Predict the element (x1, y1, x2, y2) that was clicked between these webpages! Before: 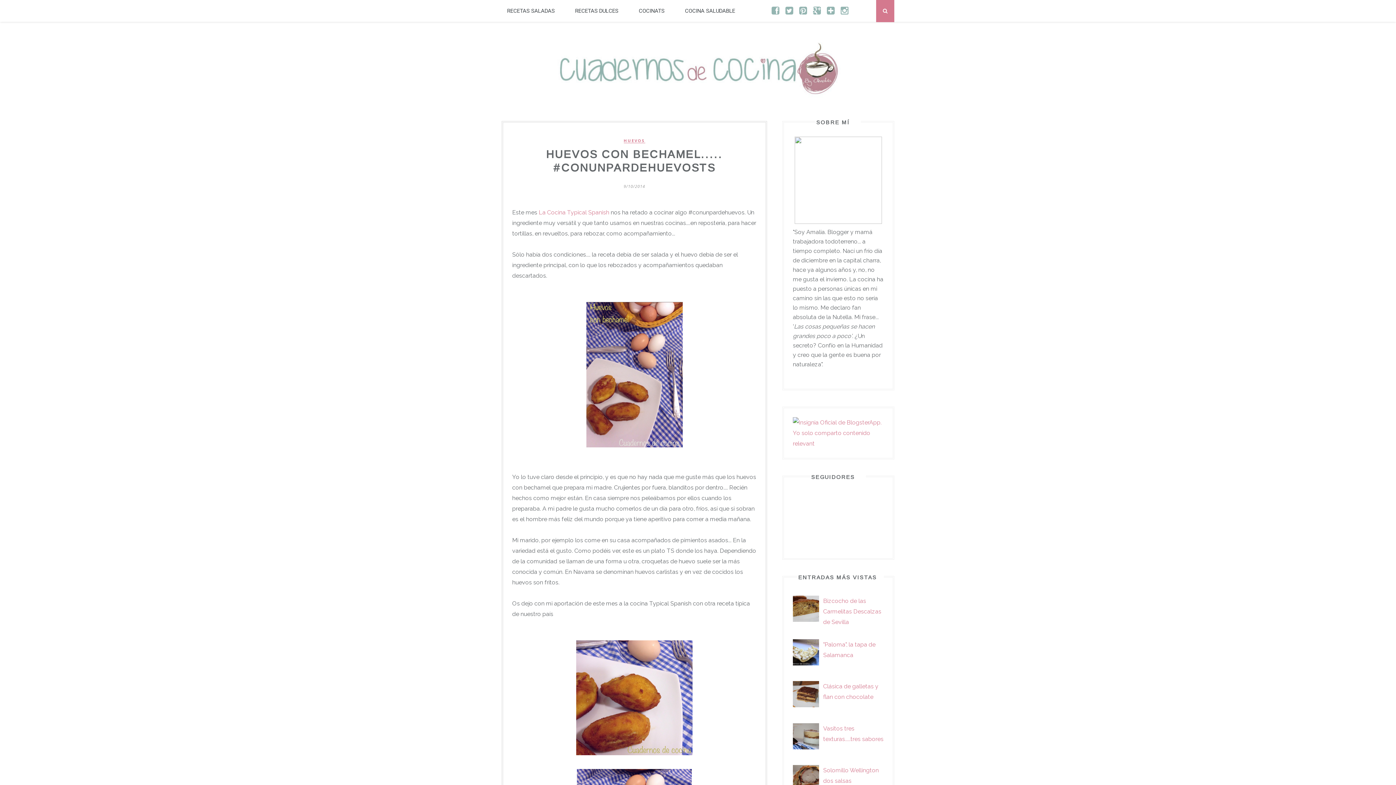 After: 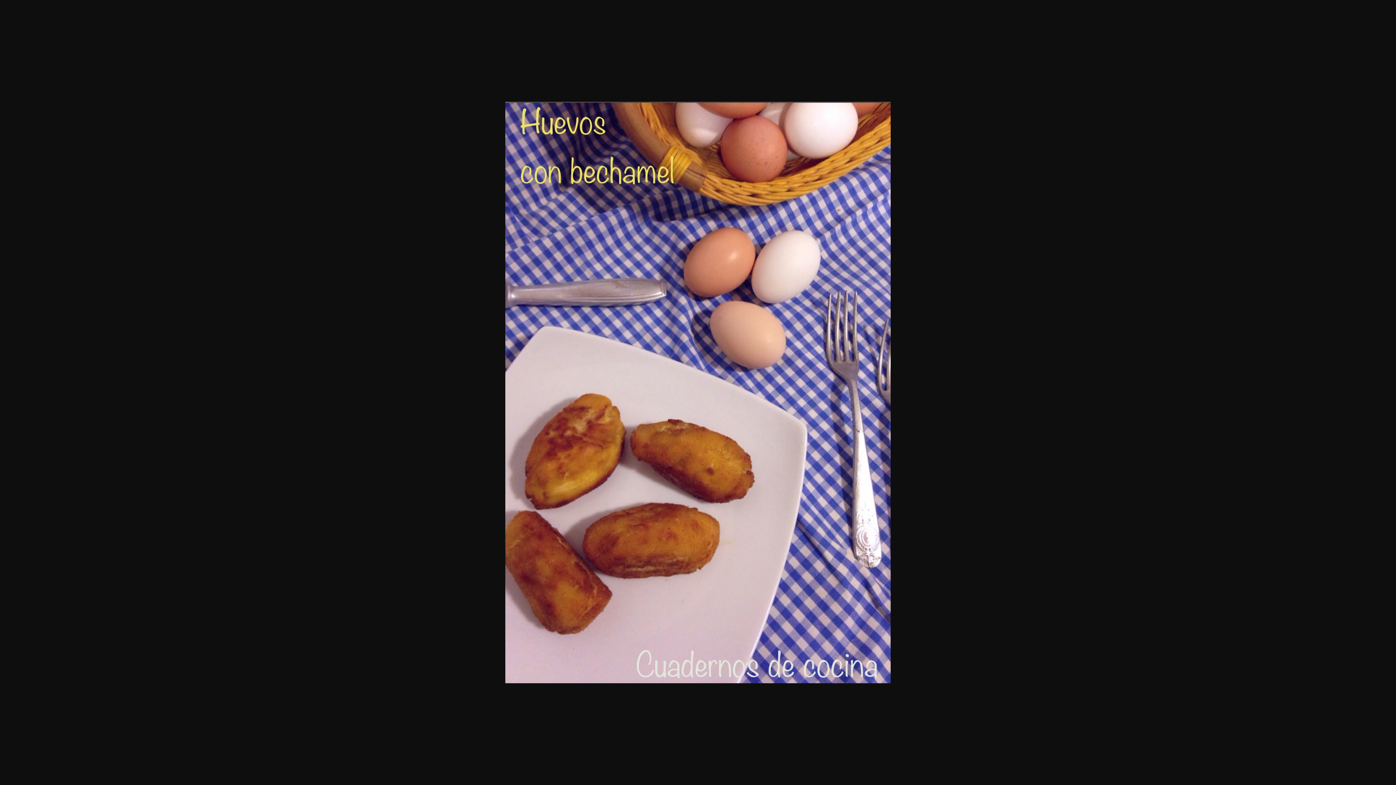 Action: bbox: (586, 442, 682, 449)